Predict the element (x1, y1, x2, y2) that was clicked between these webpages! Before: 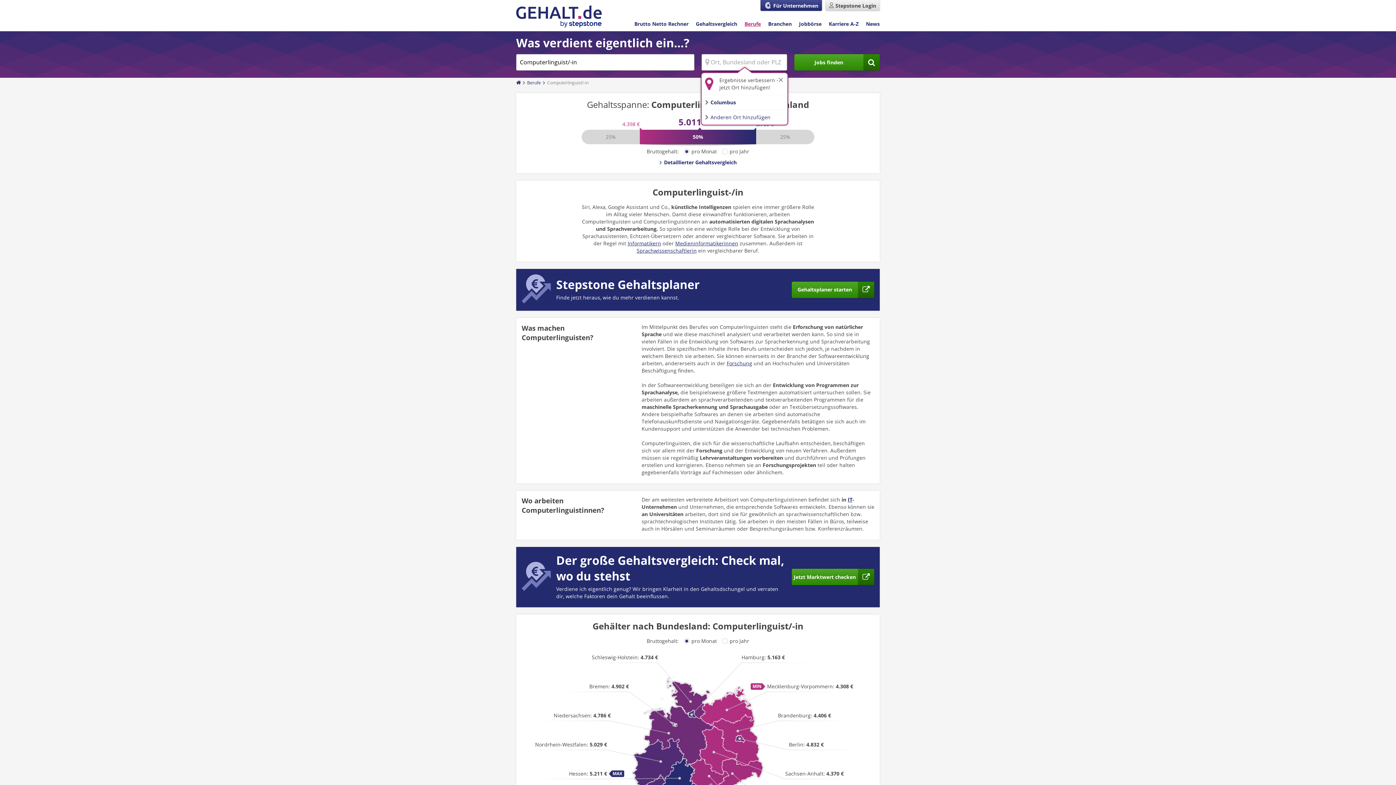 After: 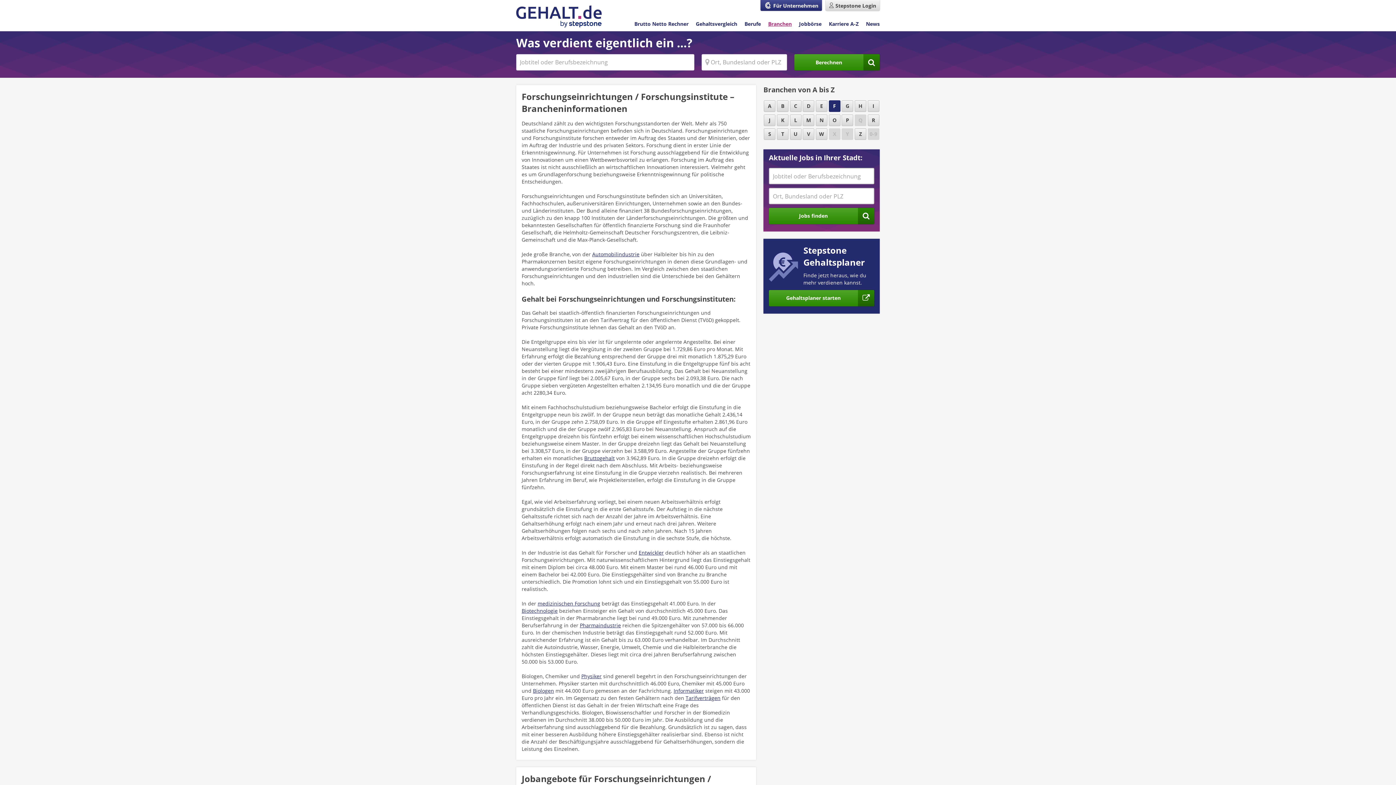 Action: bbox: (726, 360, 752, 366) label: Forschung